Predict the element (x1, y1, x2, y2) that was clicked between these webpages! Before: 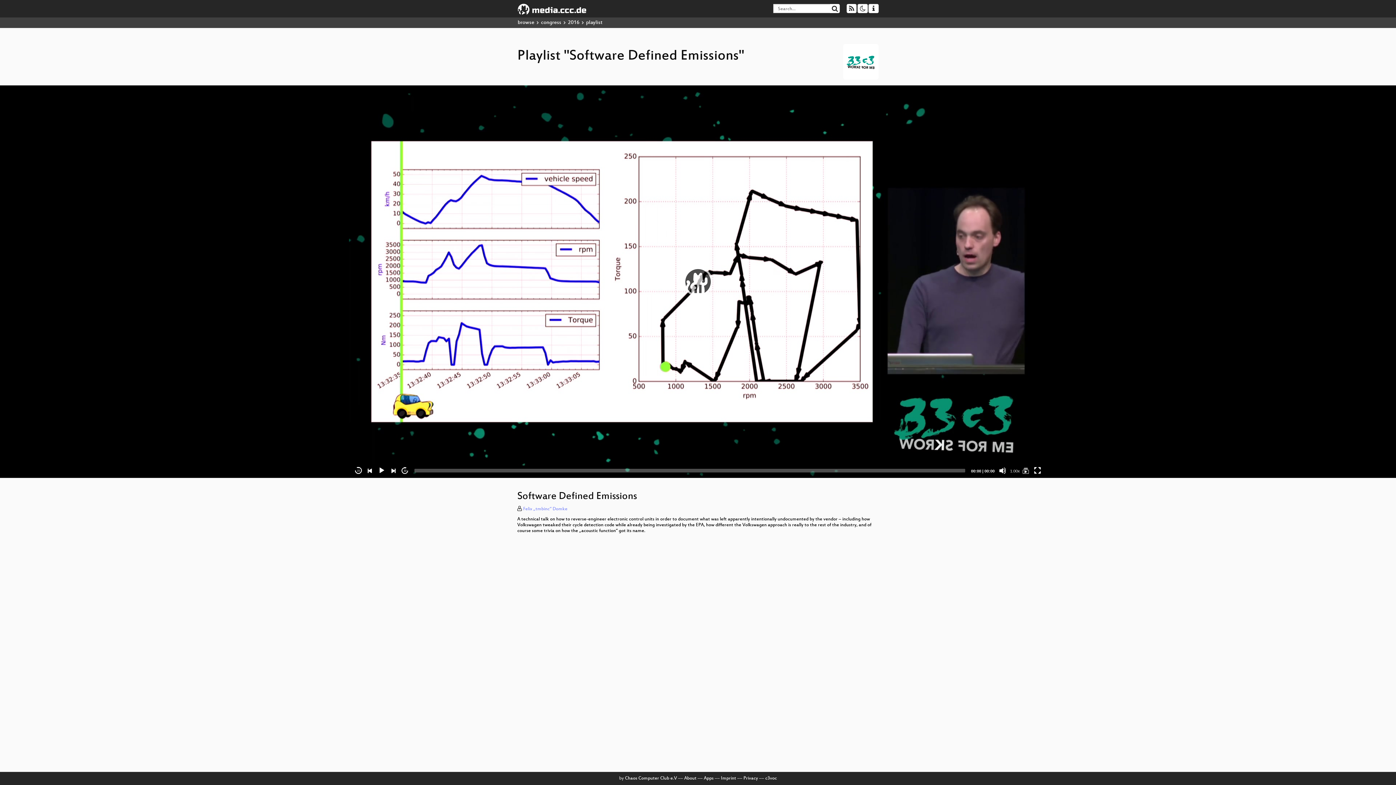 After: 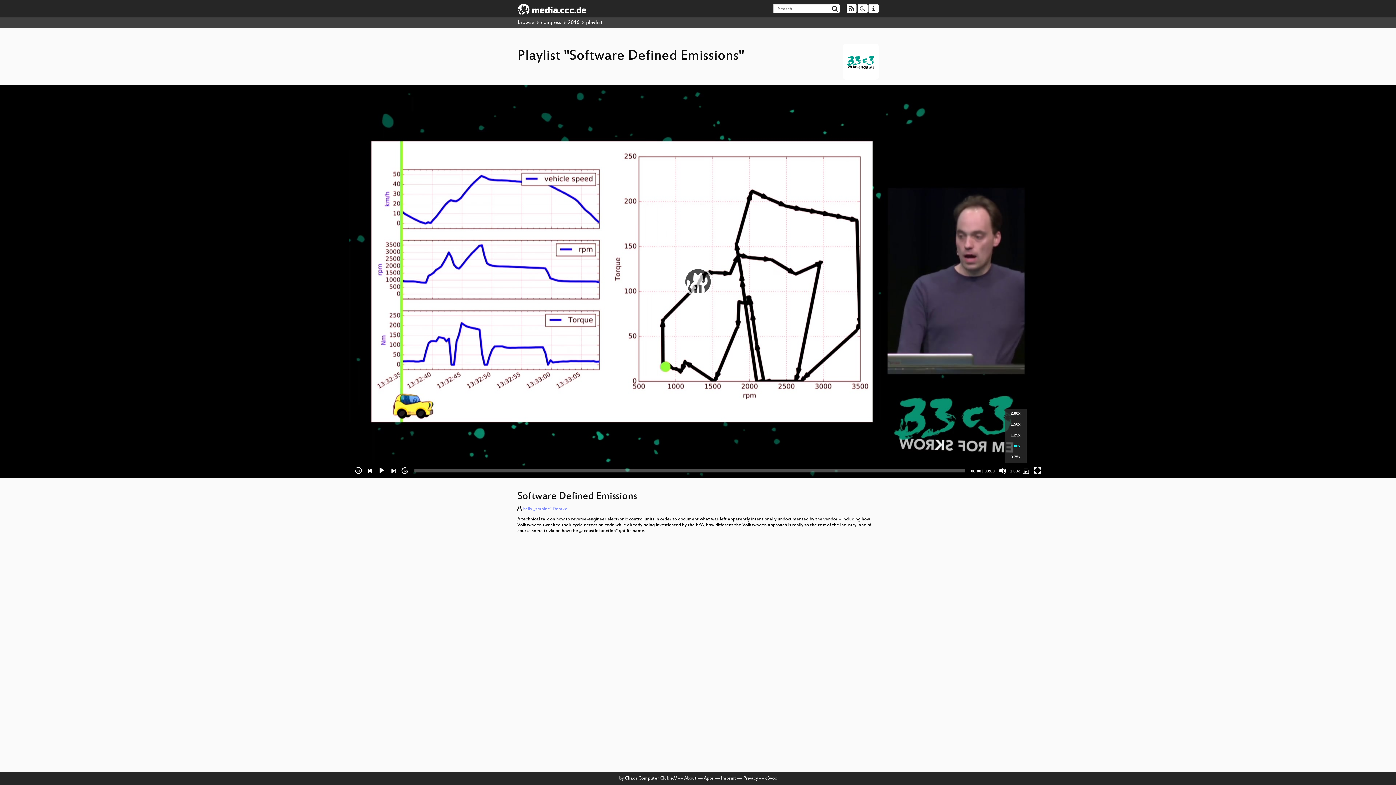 Action: bbox: (1008, 467, 1021, 474) label: Speed Rate